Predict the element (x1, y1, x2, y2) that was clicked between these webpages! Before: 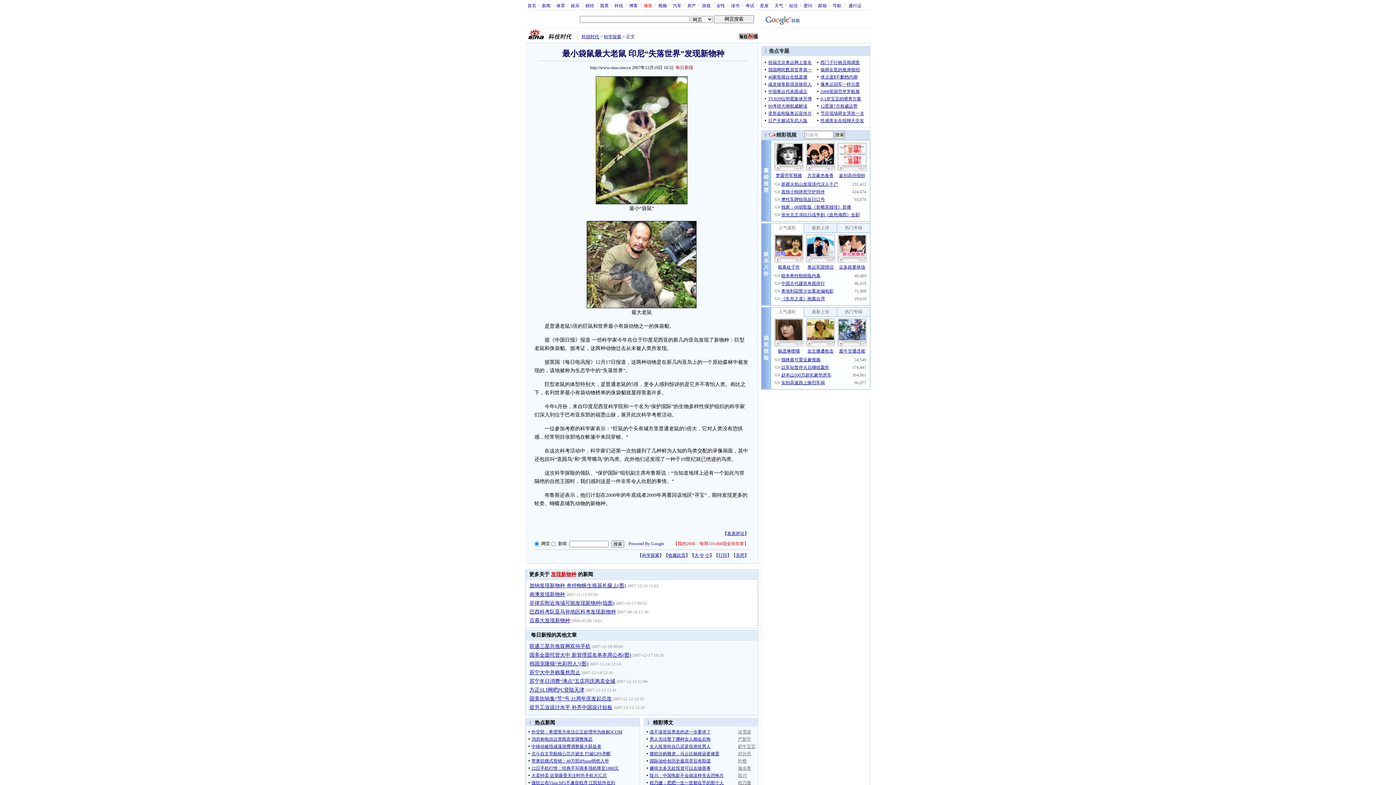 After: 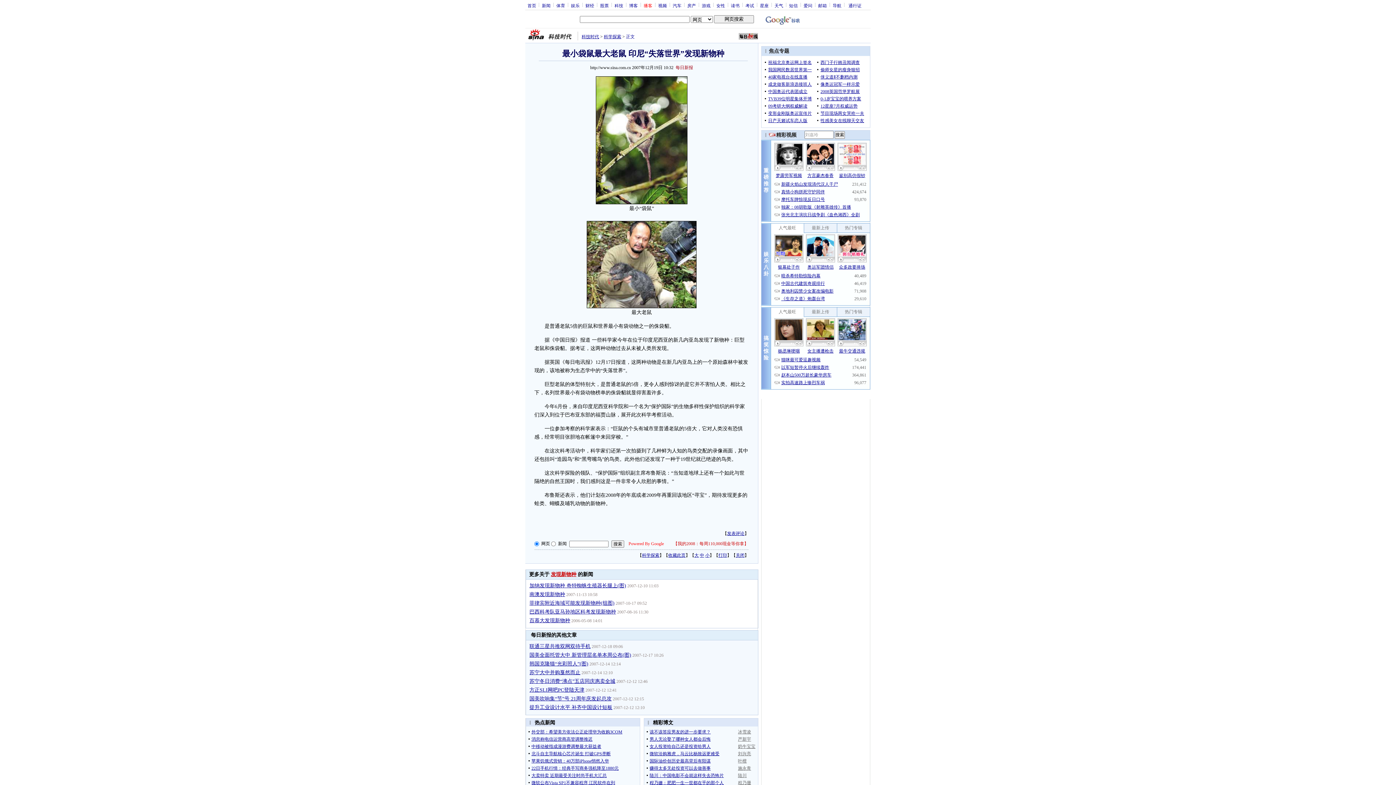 Action: label: Powered By Google bbox: (628, 541, 664, 546)